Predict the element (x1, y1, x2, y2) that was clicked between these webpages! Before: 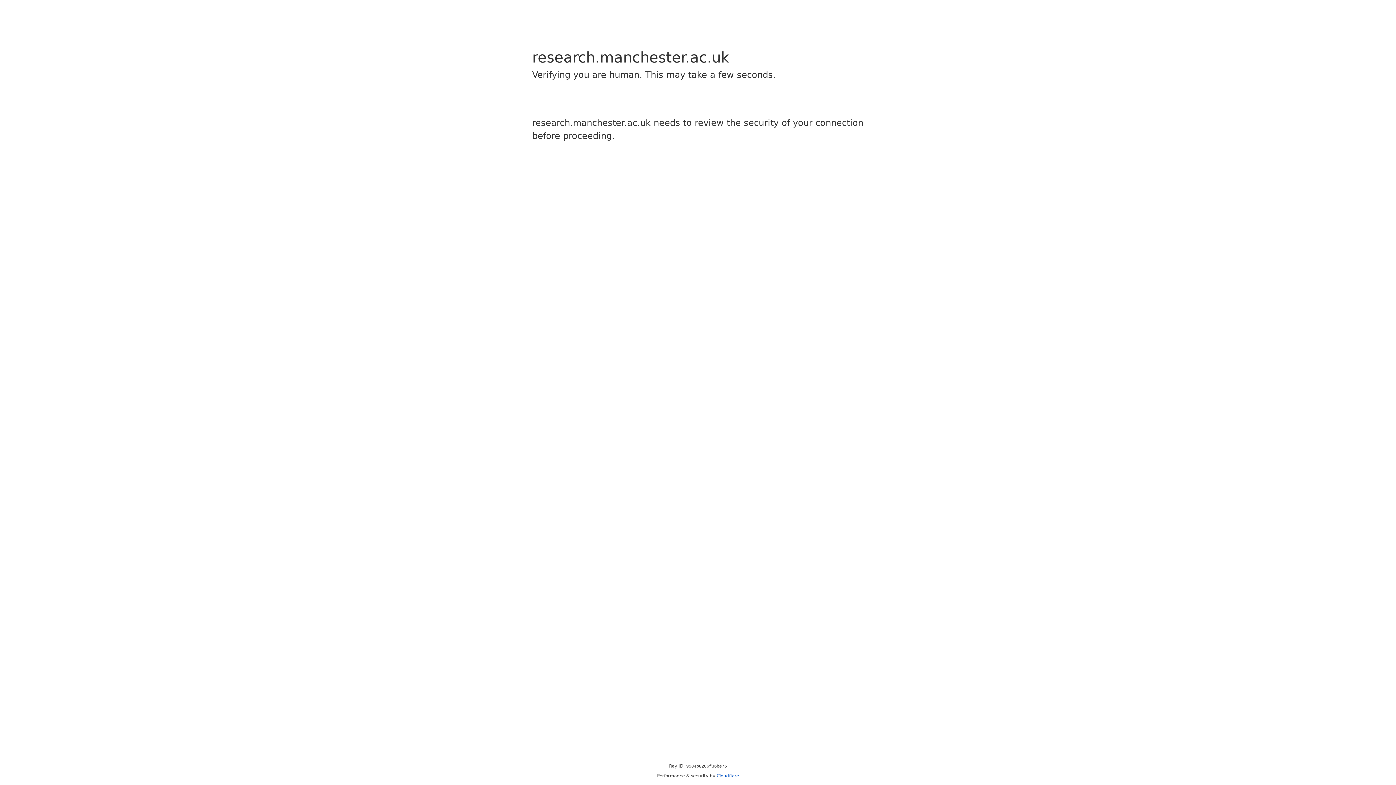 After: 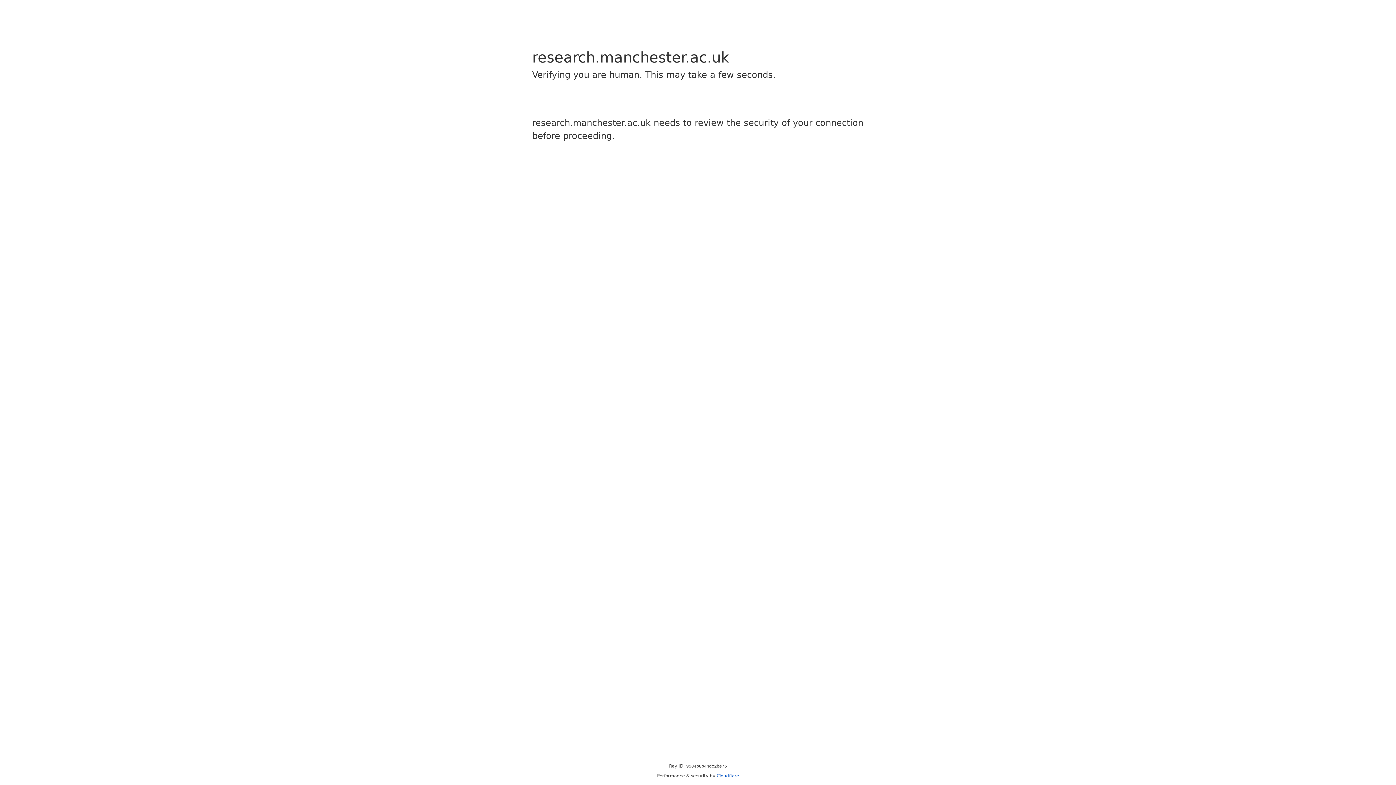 Action: bbox: (716, 773, 739, 778) label: Cloudflare